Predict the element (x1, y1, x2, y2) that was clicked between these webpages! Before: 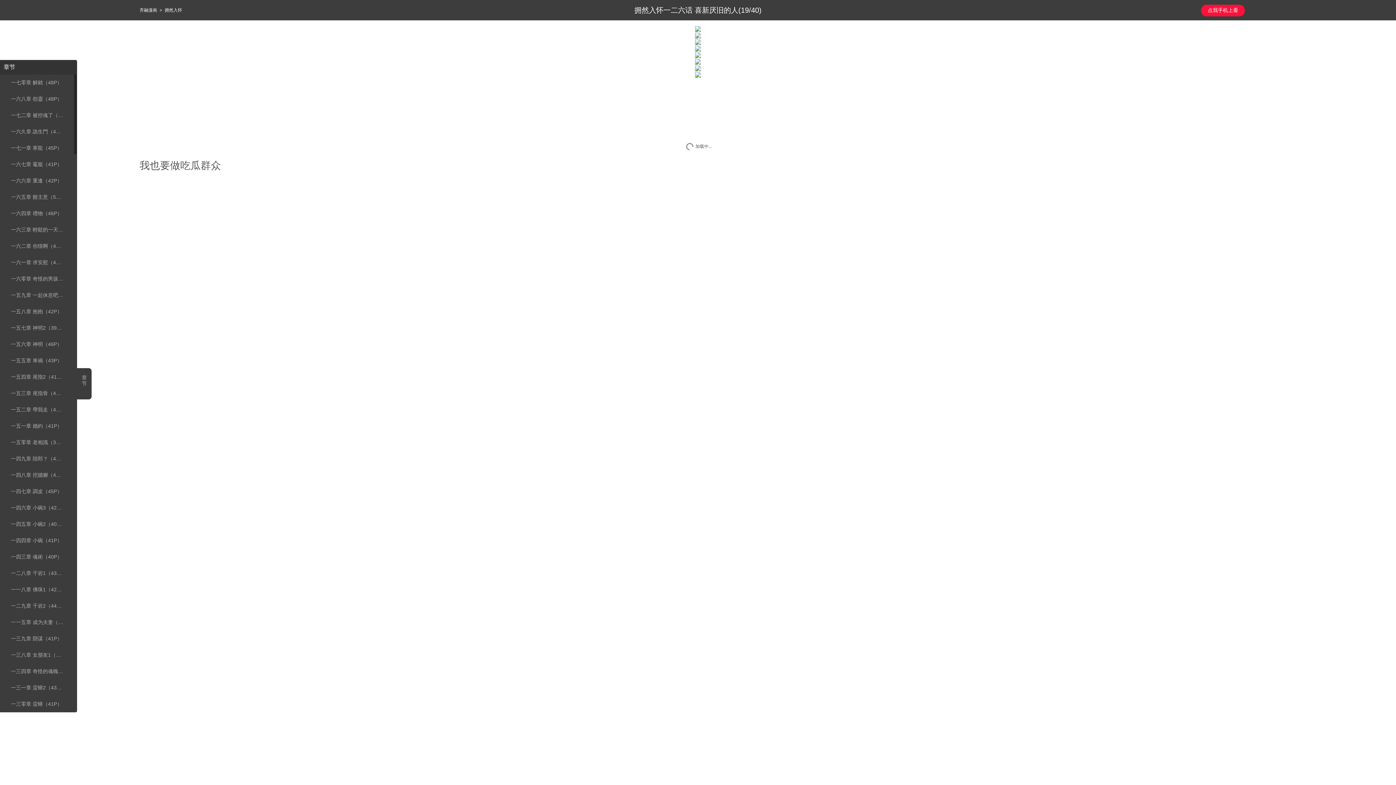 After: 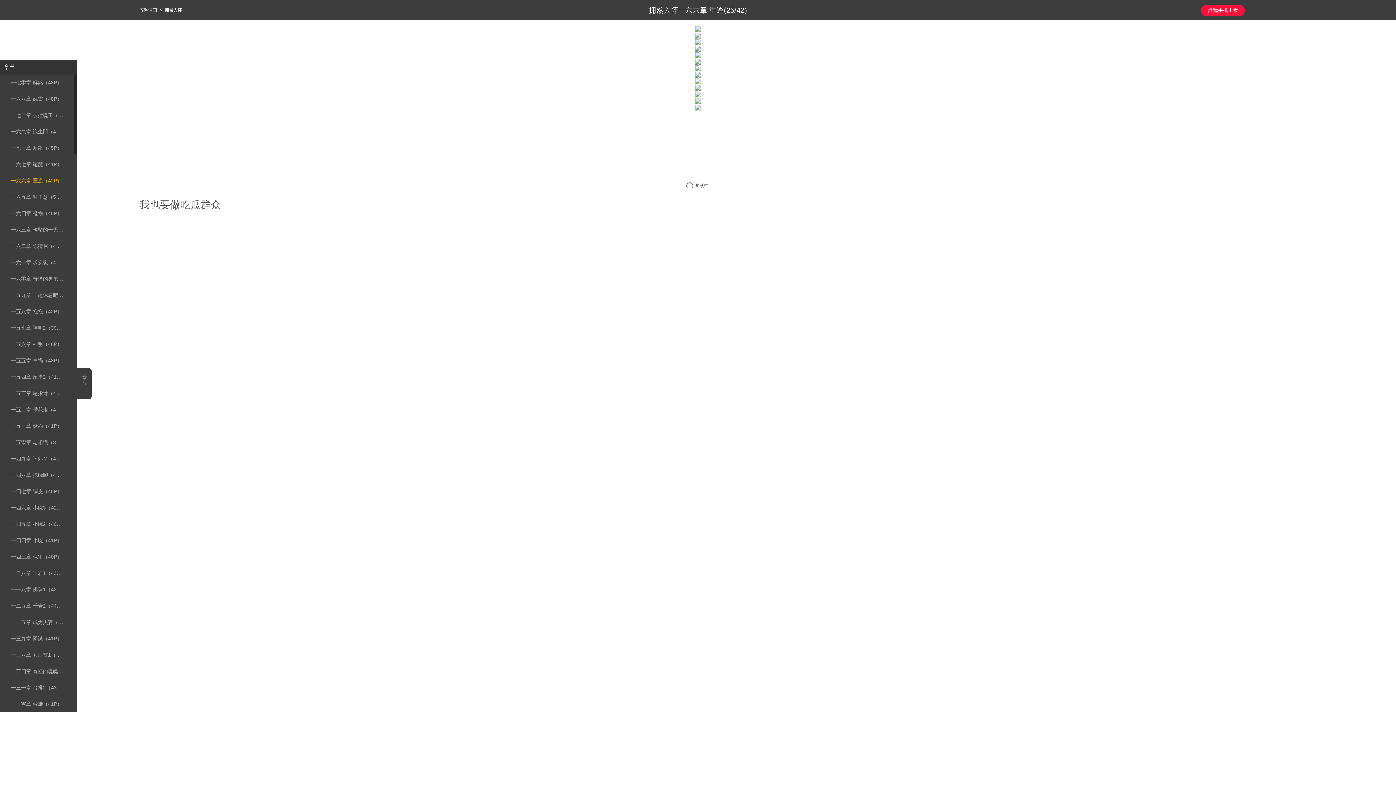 Action: label: 一六六章 重逢（42P） bbox: (10, 172, 63, 189)